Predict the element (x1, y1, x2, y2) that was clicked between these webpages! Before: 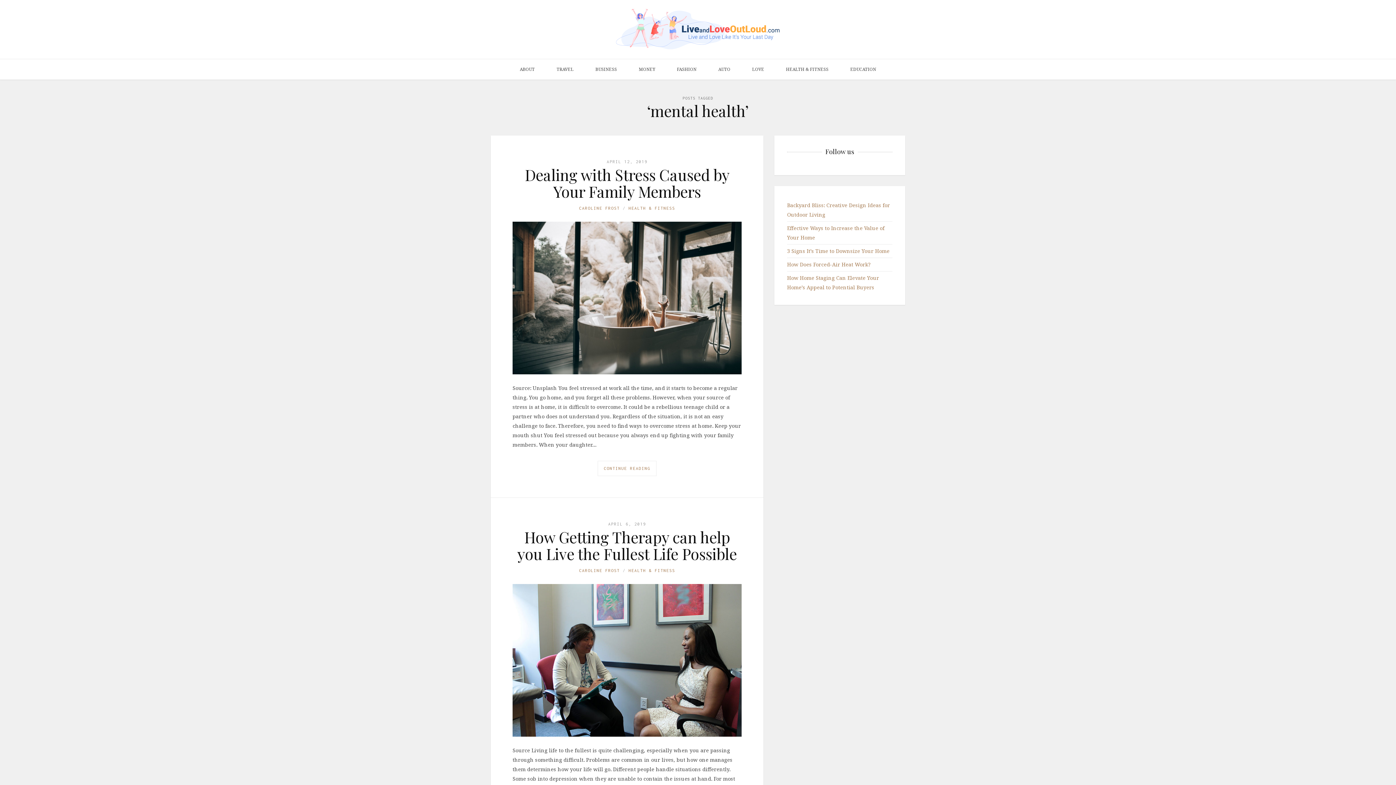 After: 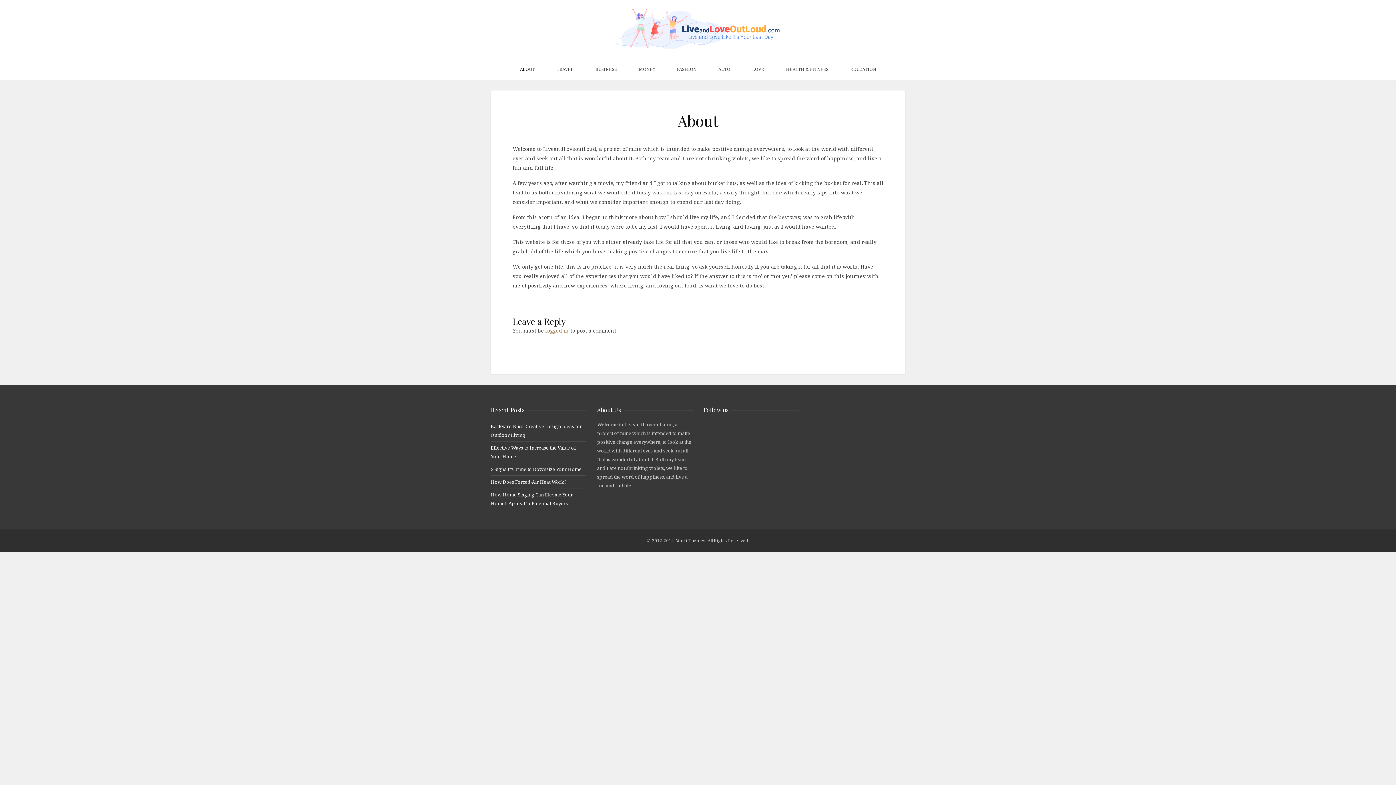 Action: label: ABOUT bbox: (509, 59, 545, 79)